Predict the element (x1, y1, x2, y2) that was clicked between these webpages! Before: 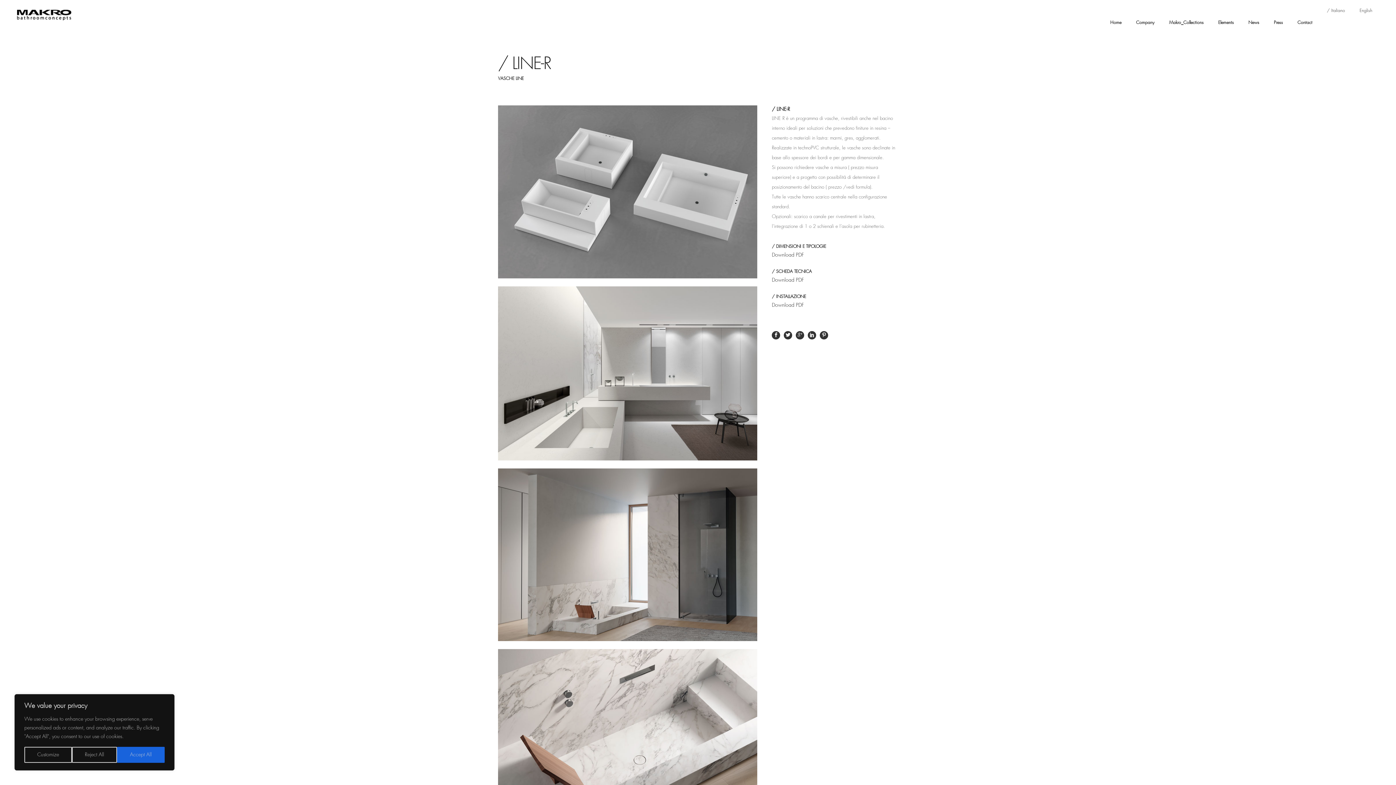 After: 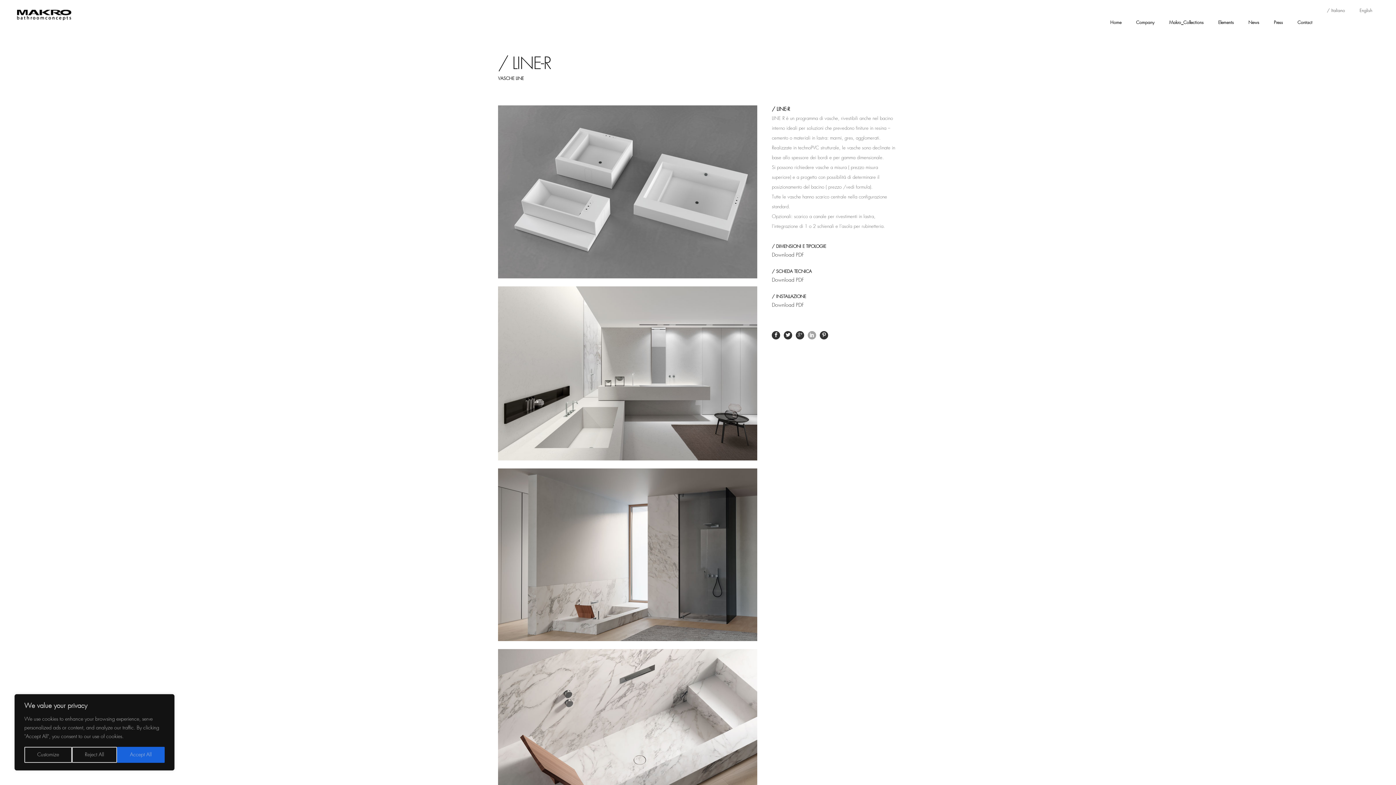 Action: bbox: (808, 331, 816, 339)